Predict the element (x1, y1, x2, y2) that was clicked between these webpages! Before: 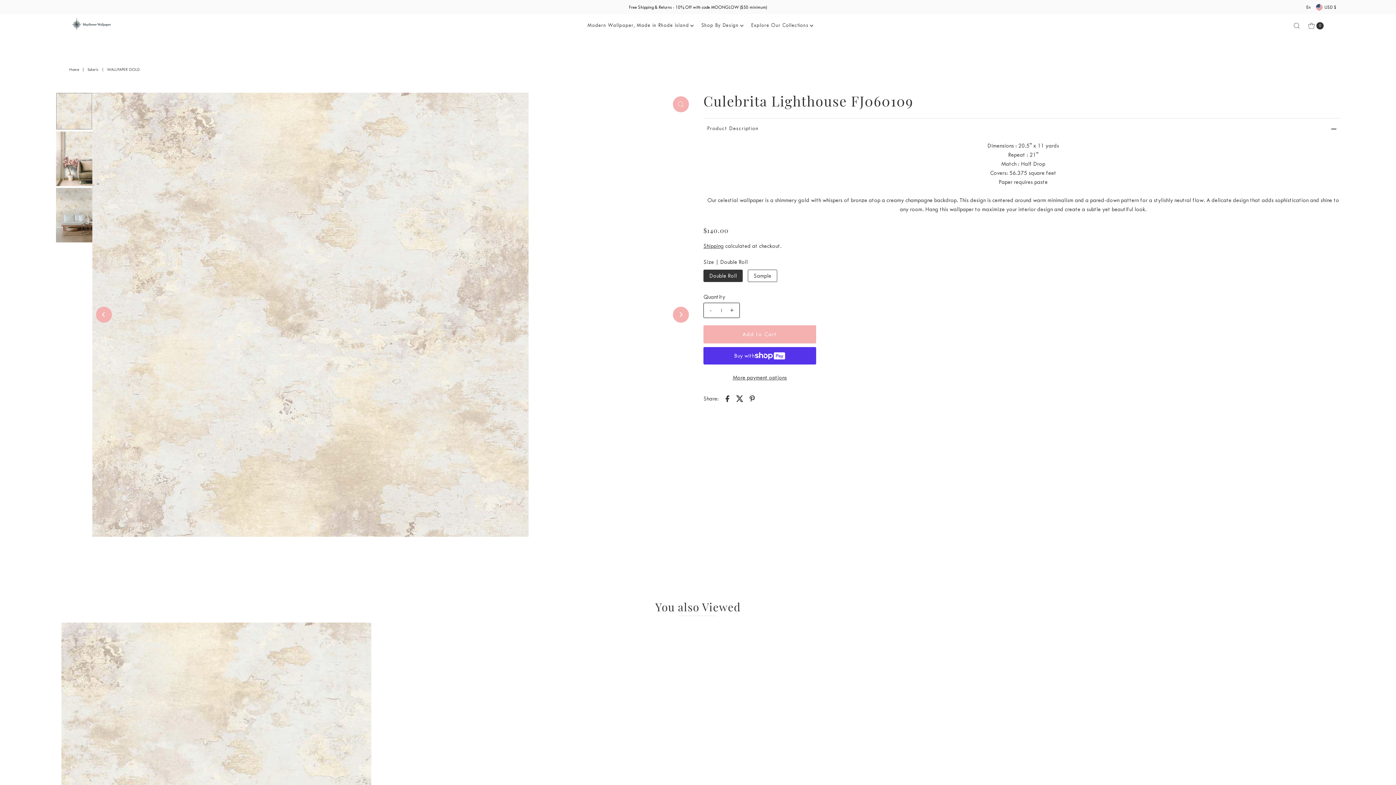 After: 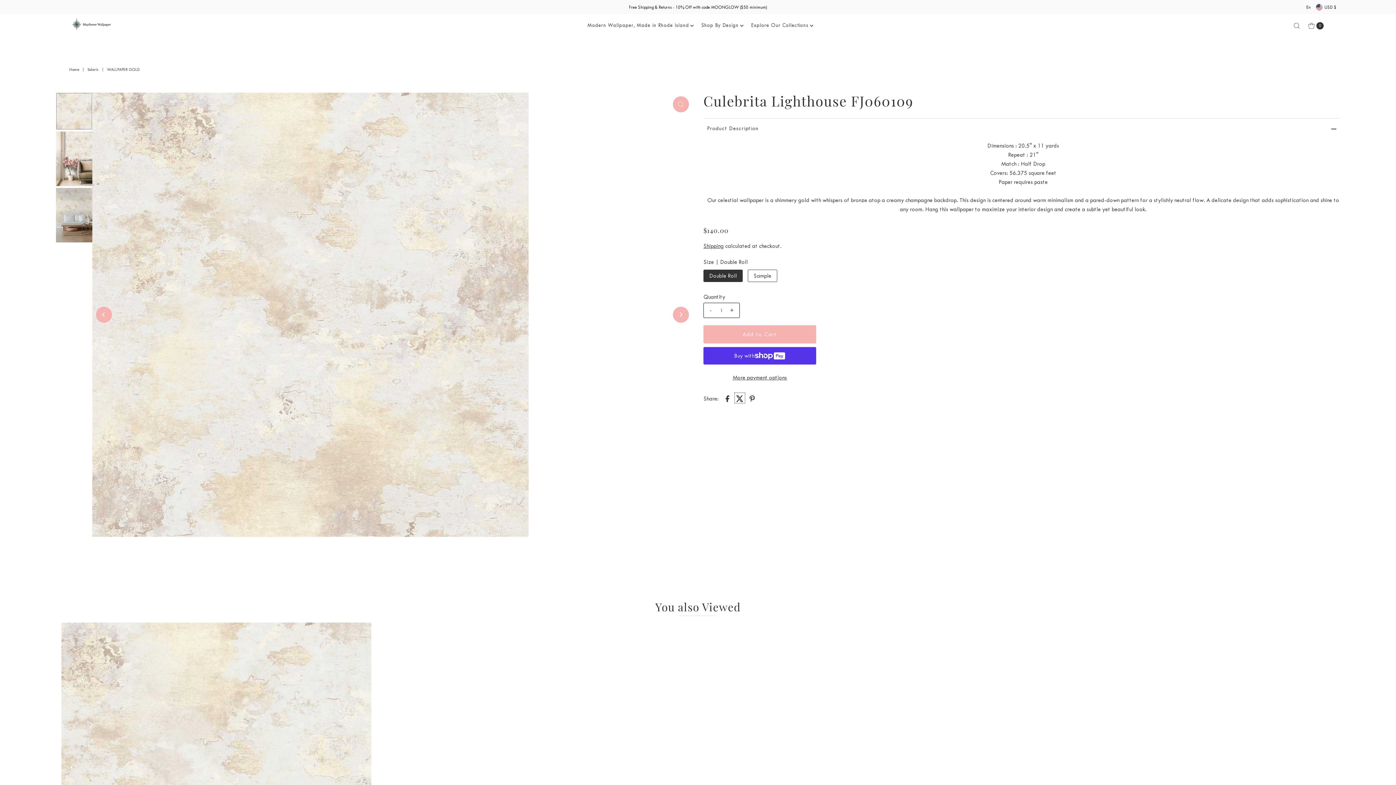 Action: bbox: (734, 392, 745, 403)